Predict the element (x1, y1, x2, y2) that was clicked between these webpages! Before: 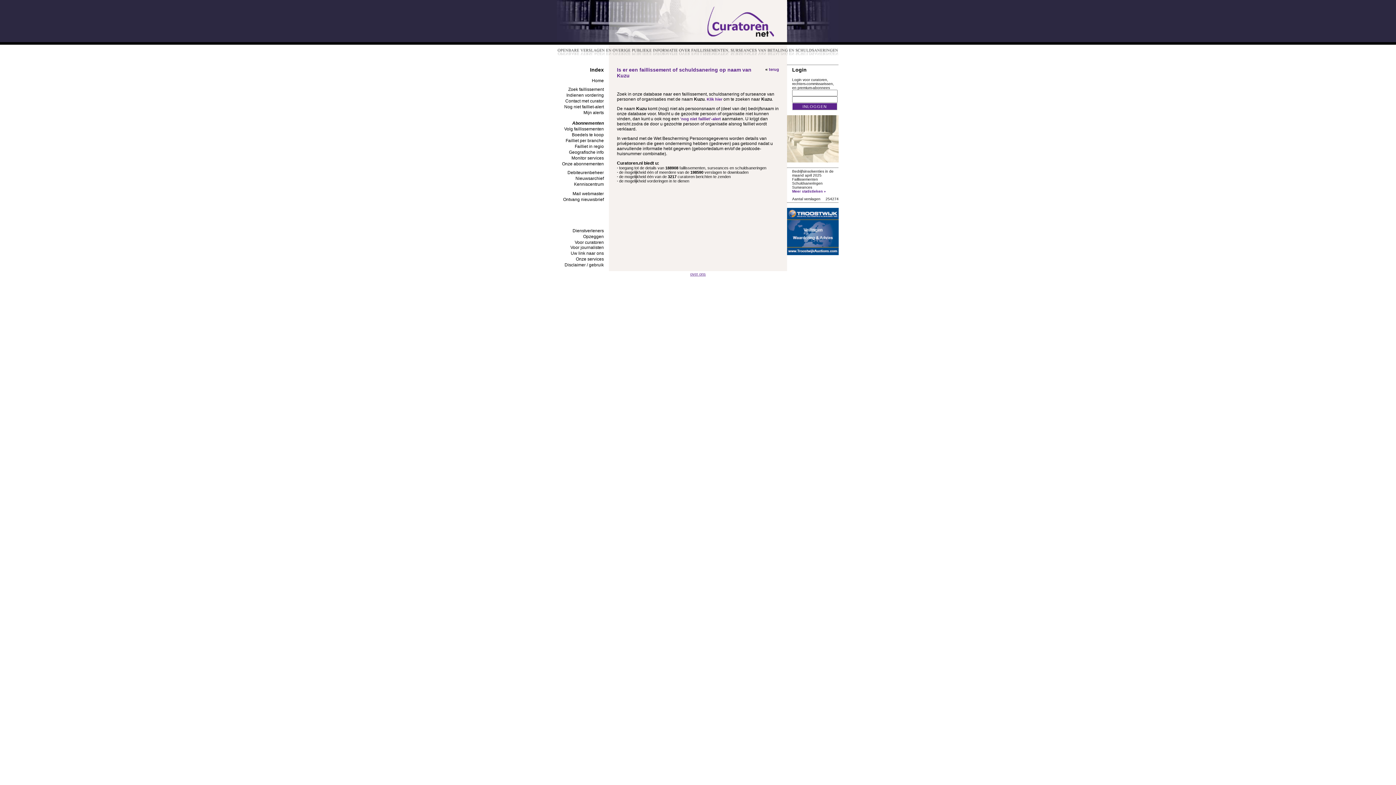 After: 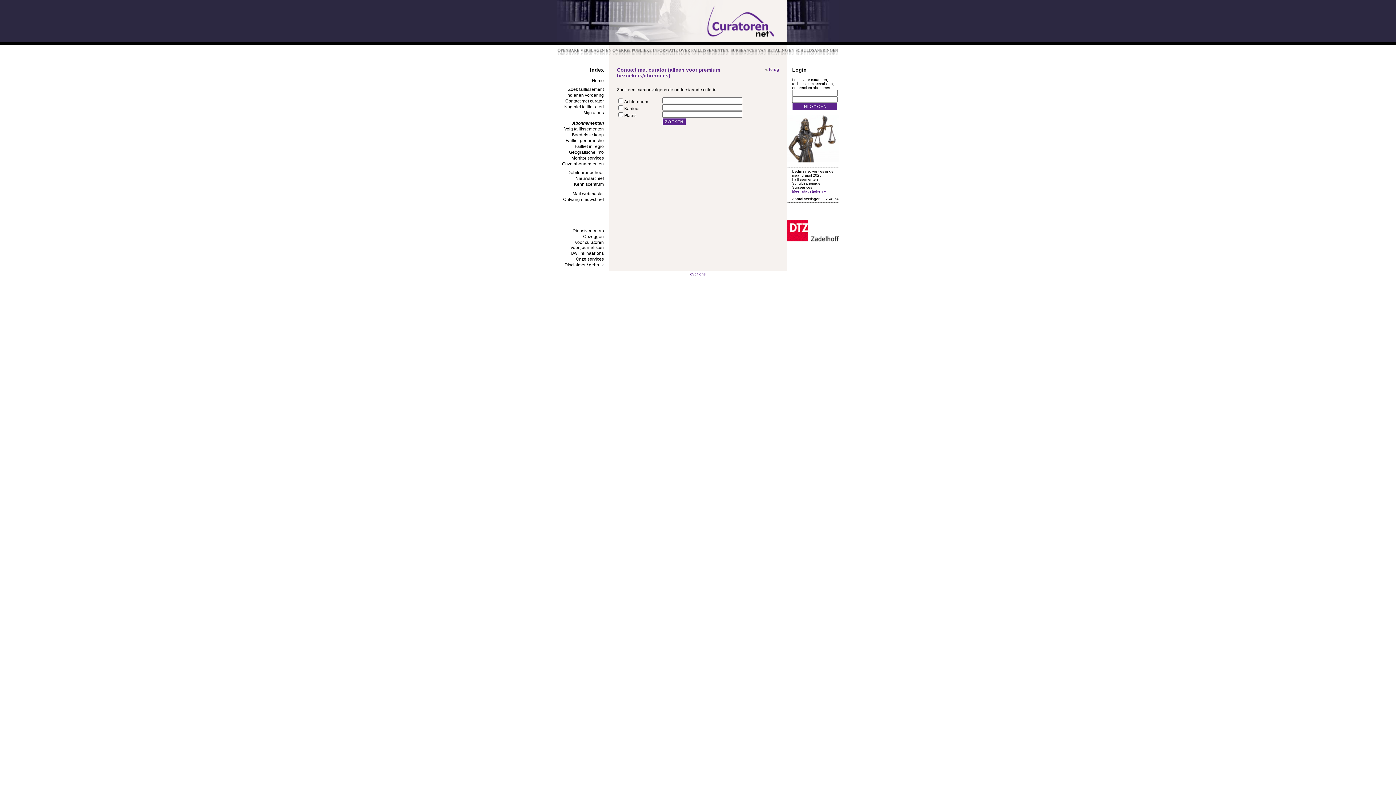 Action: label: Contact met curator bbox: (565, 98, 604, 103)